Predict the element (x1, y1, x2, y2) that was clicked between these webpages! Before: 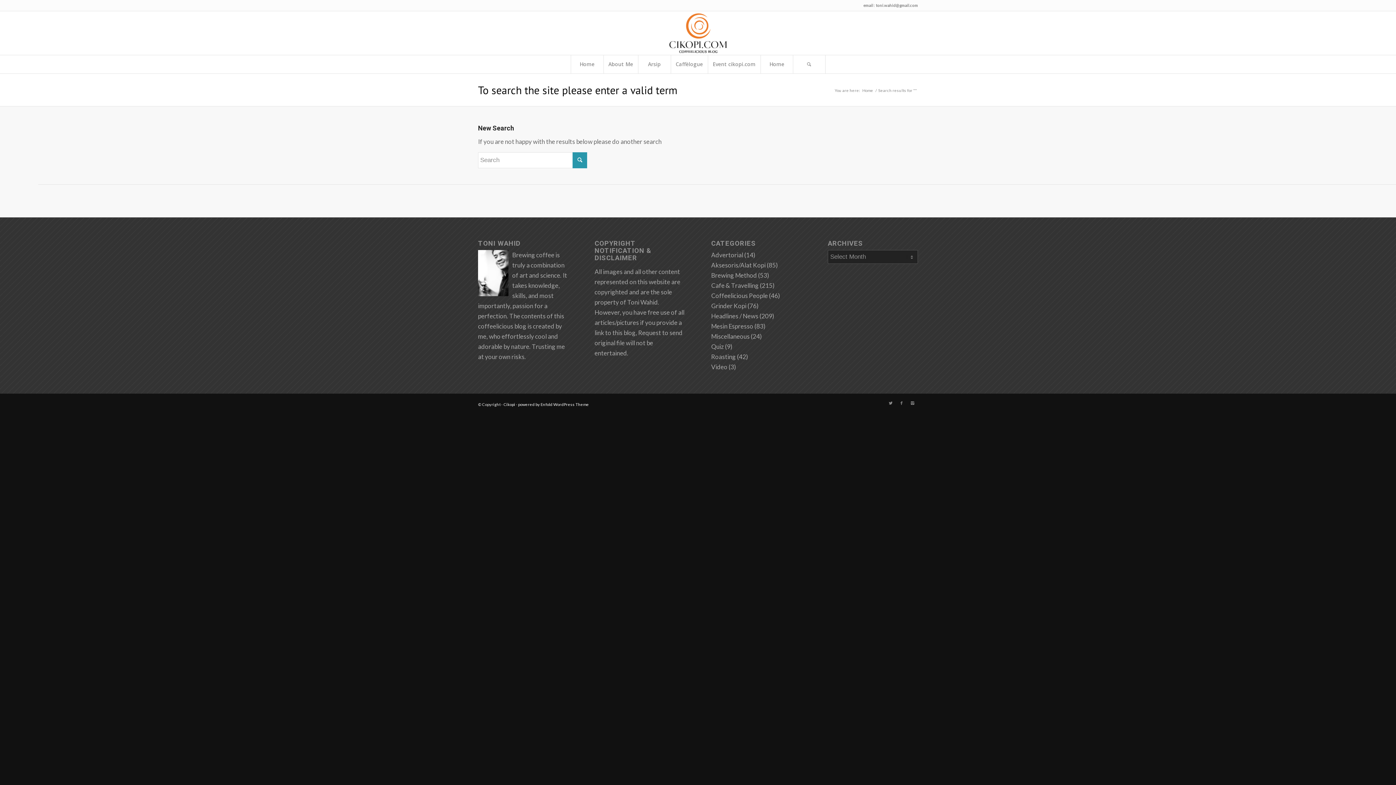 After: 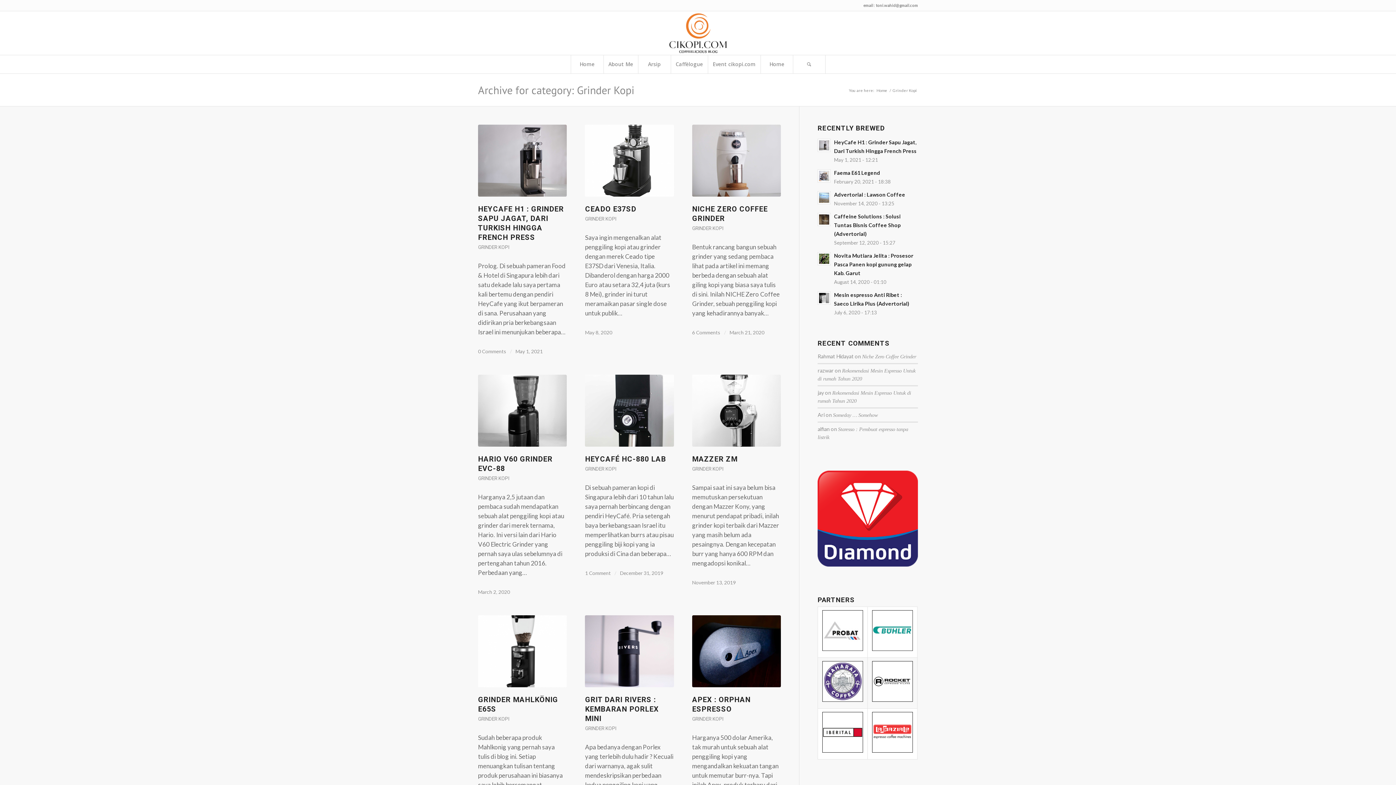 Action: label: Grinder Kopi bbox: (711, 302, 746, 309)